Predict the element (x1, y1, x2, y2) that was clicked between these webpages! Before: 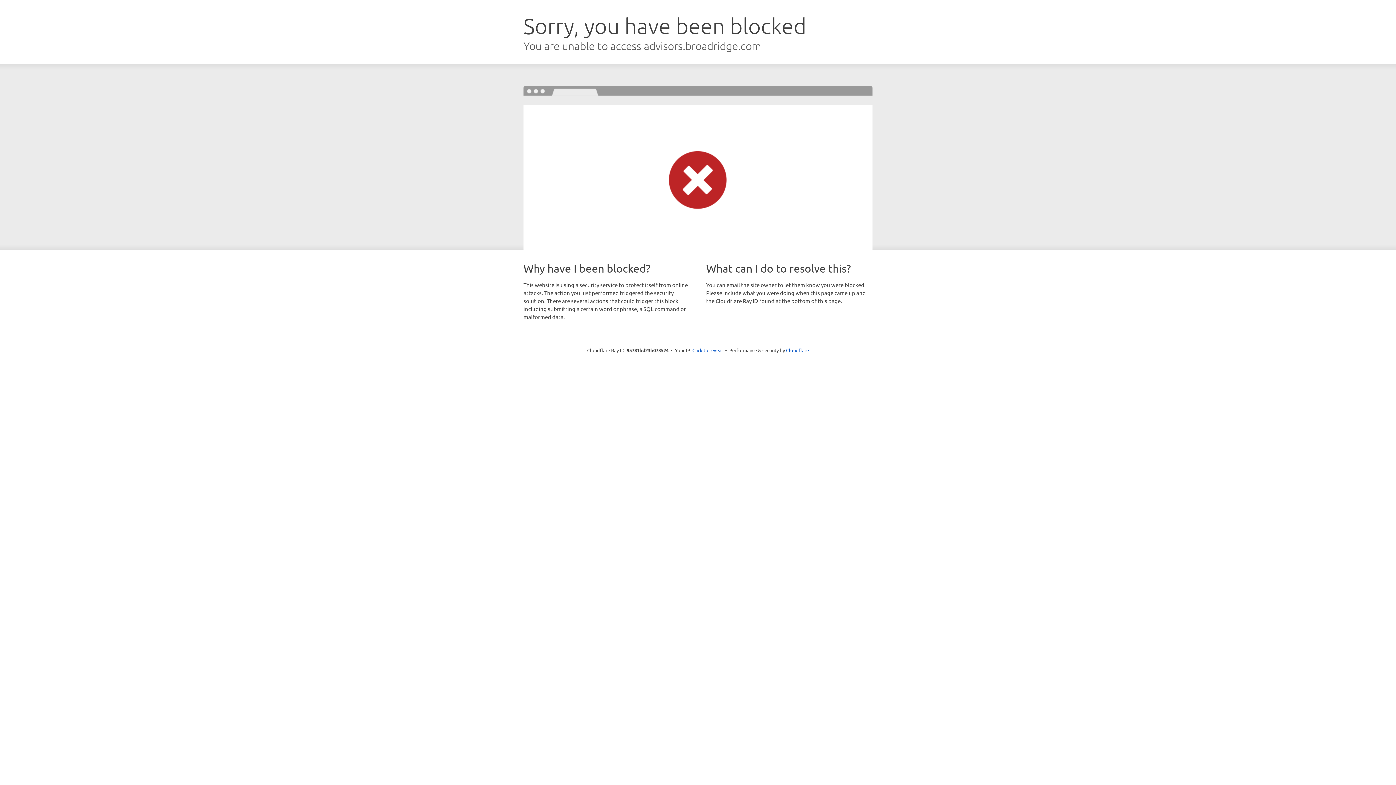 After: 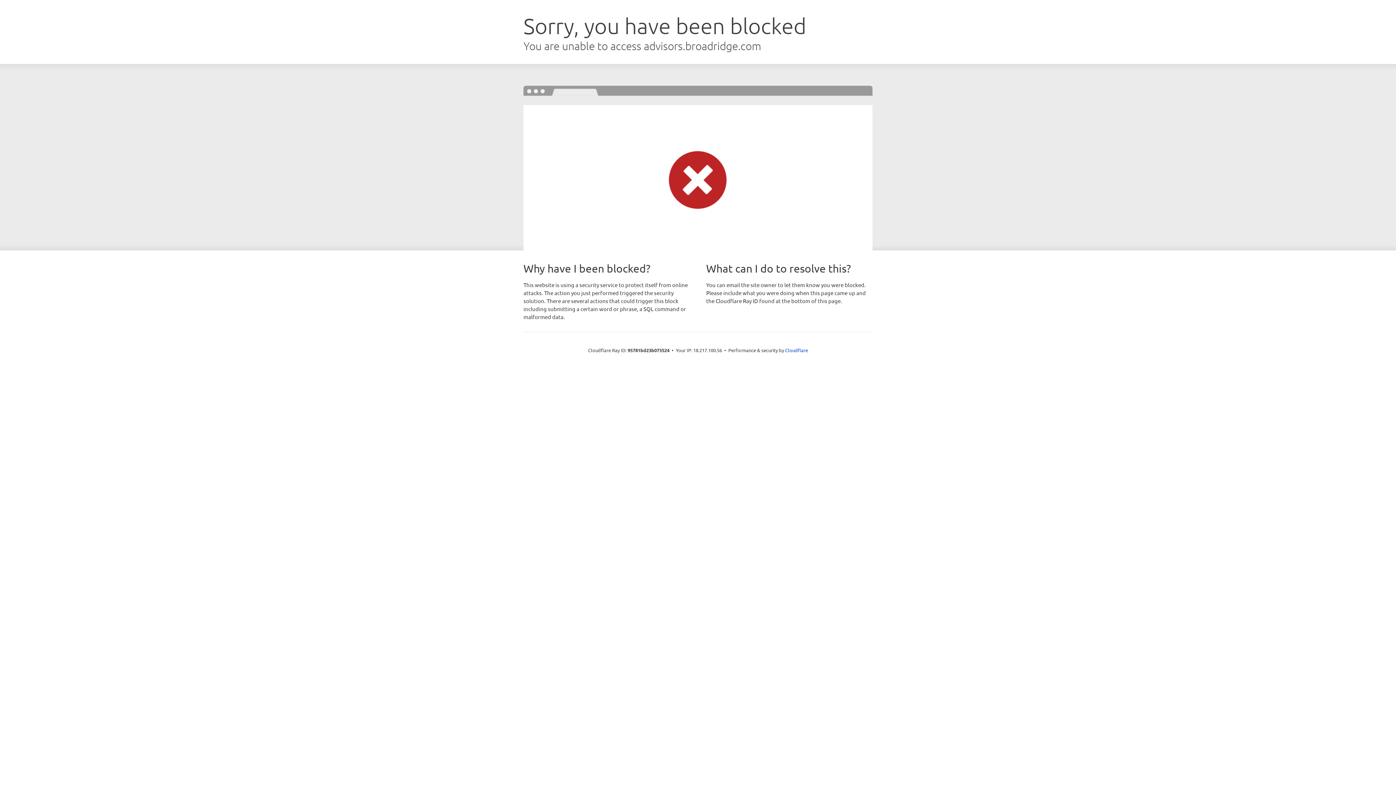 Action: label: Click to reveal bbox: (692, 346, 723, 353)